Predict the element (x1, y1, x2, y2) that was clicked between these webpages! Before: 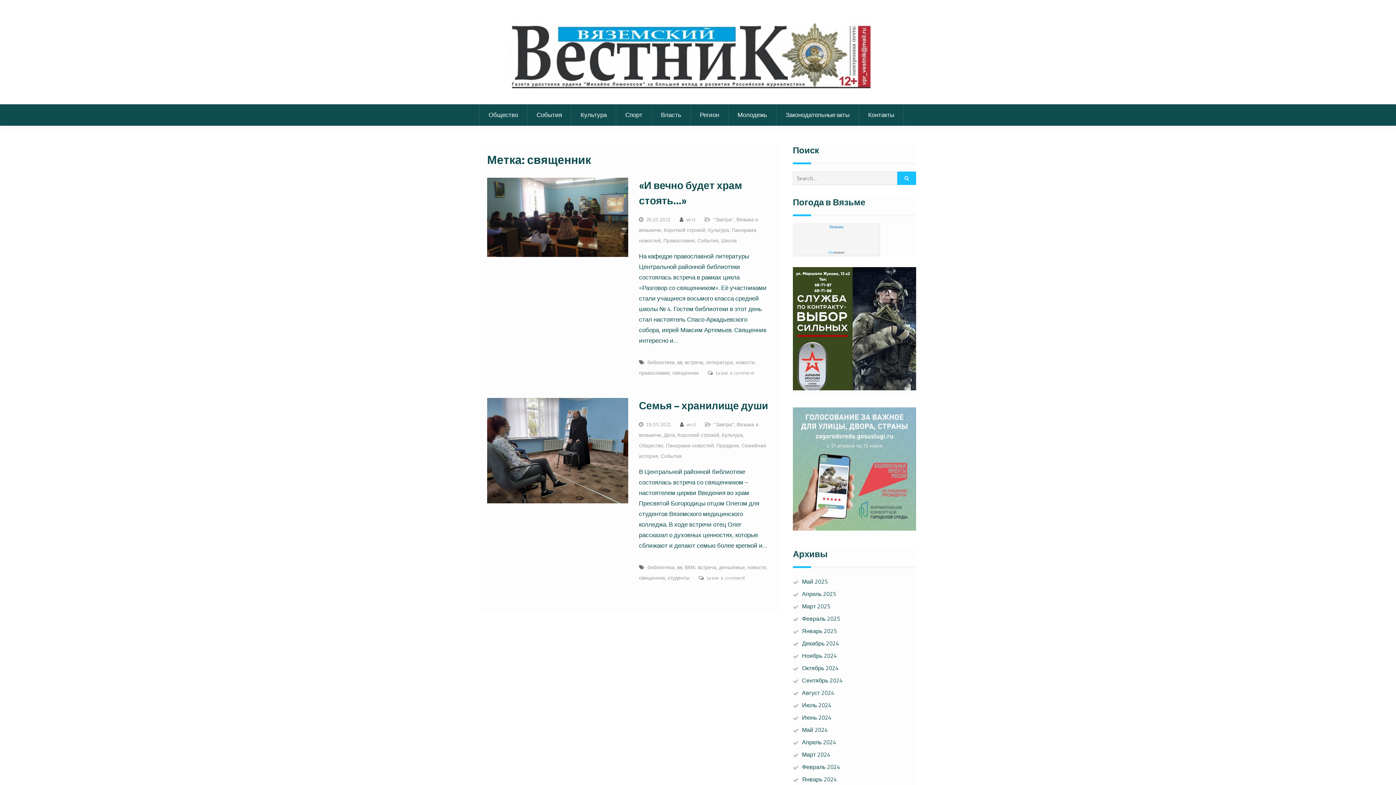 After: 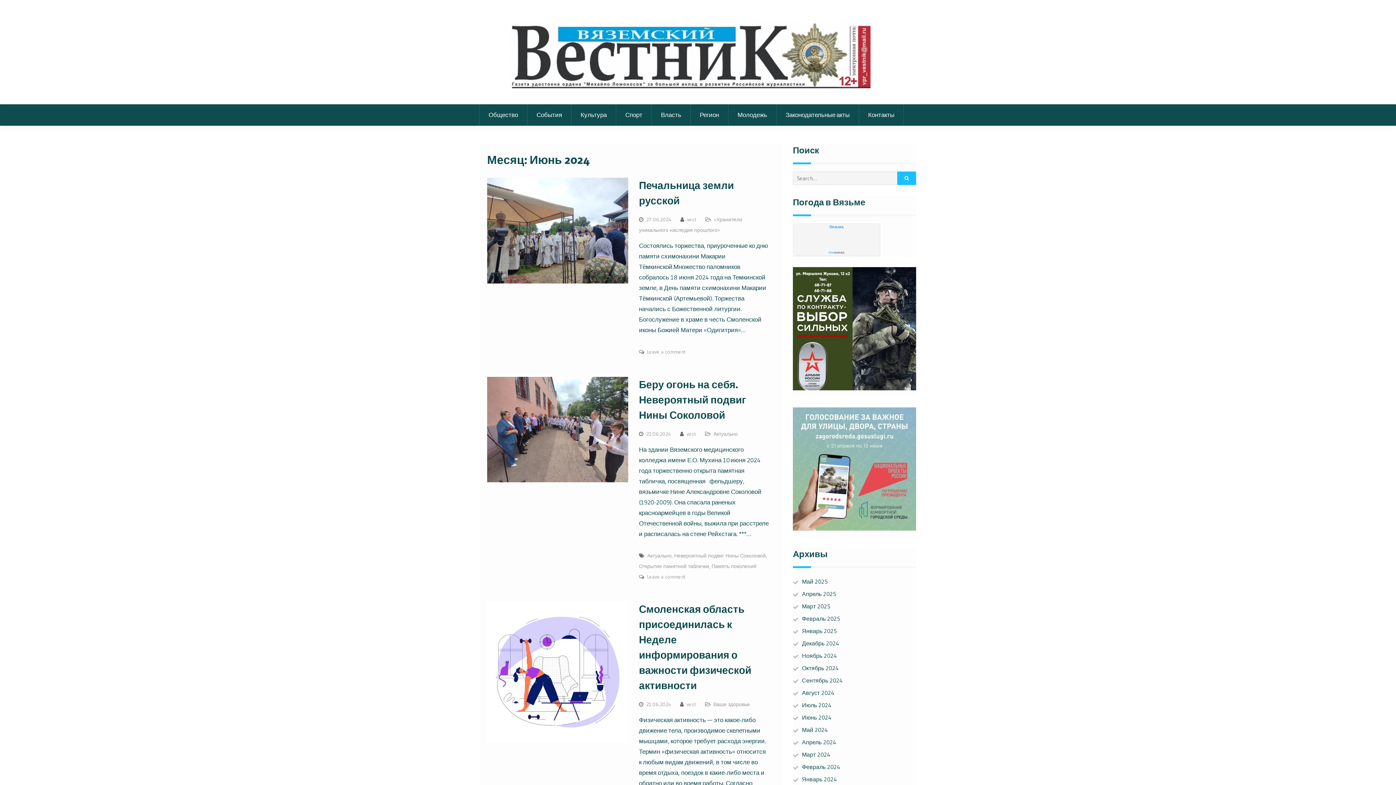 Action: bbox: (802, 714, 832, 721) label: Июнь 2024